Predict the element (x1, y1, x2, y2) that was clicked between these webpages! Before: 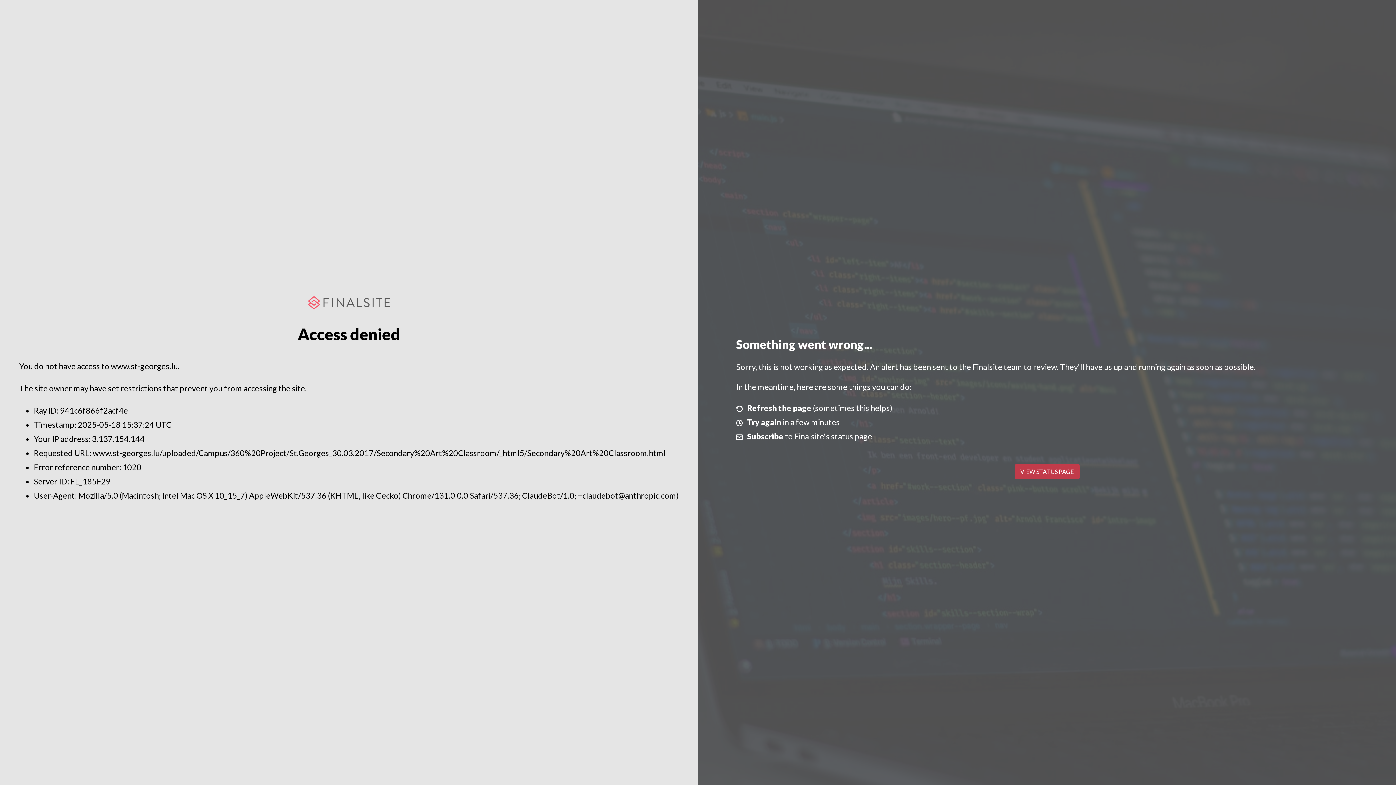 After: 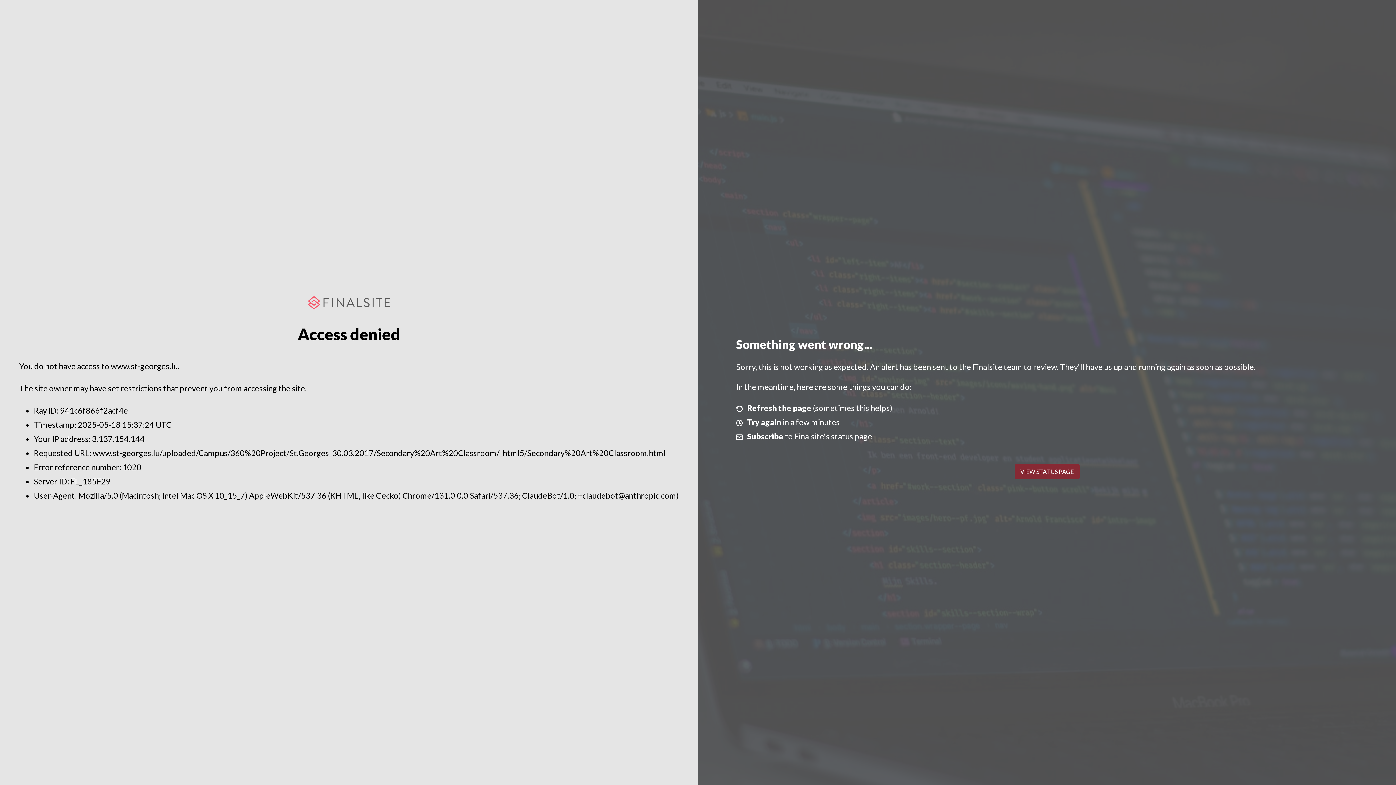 Action: bbox: (1014, 464, 1079, 479) label: VIEW STATUS PAGE